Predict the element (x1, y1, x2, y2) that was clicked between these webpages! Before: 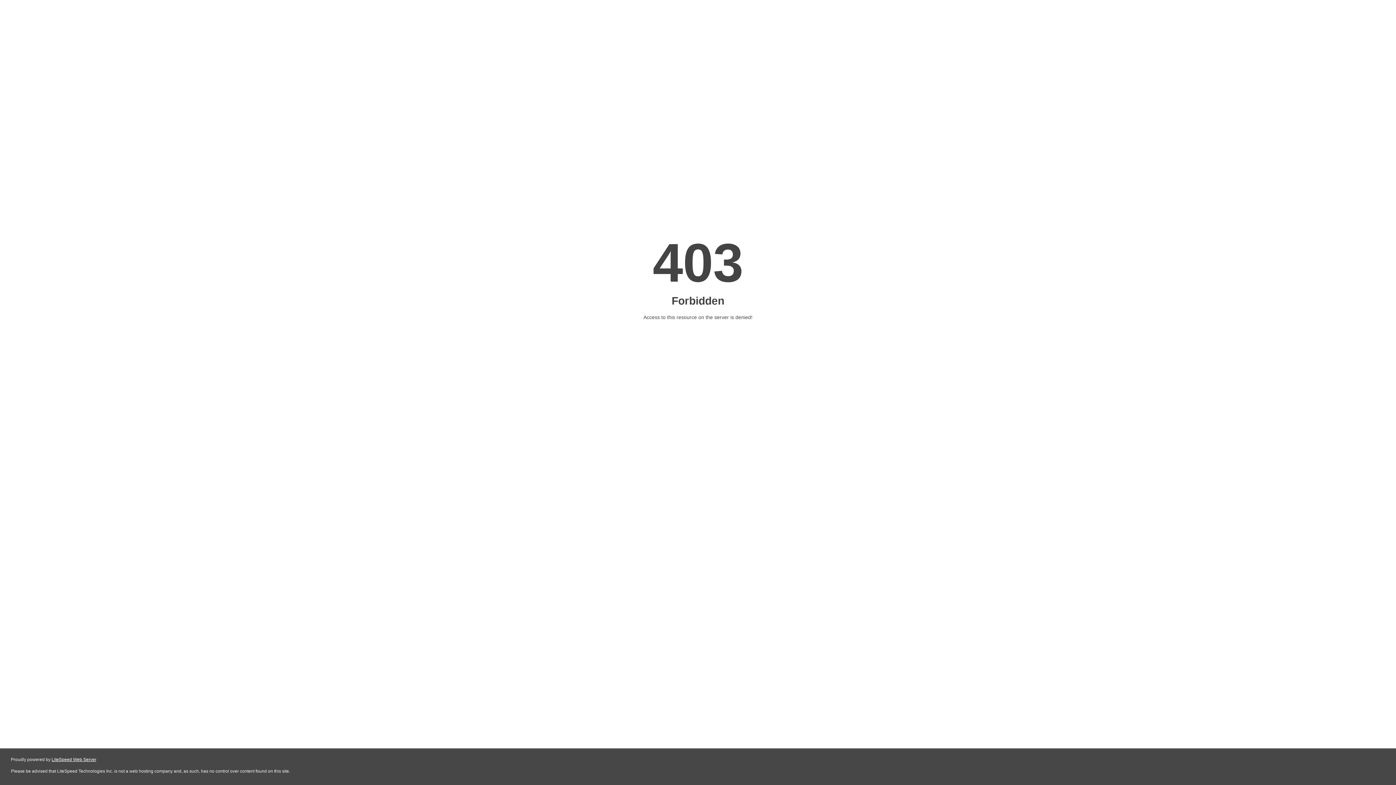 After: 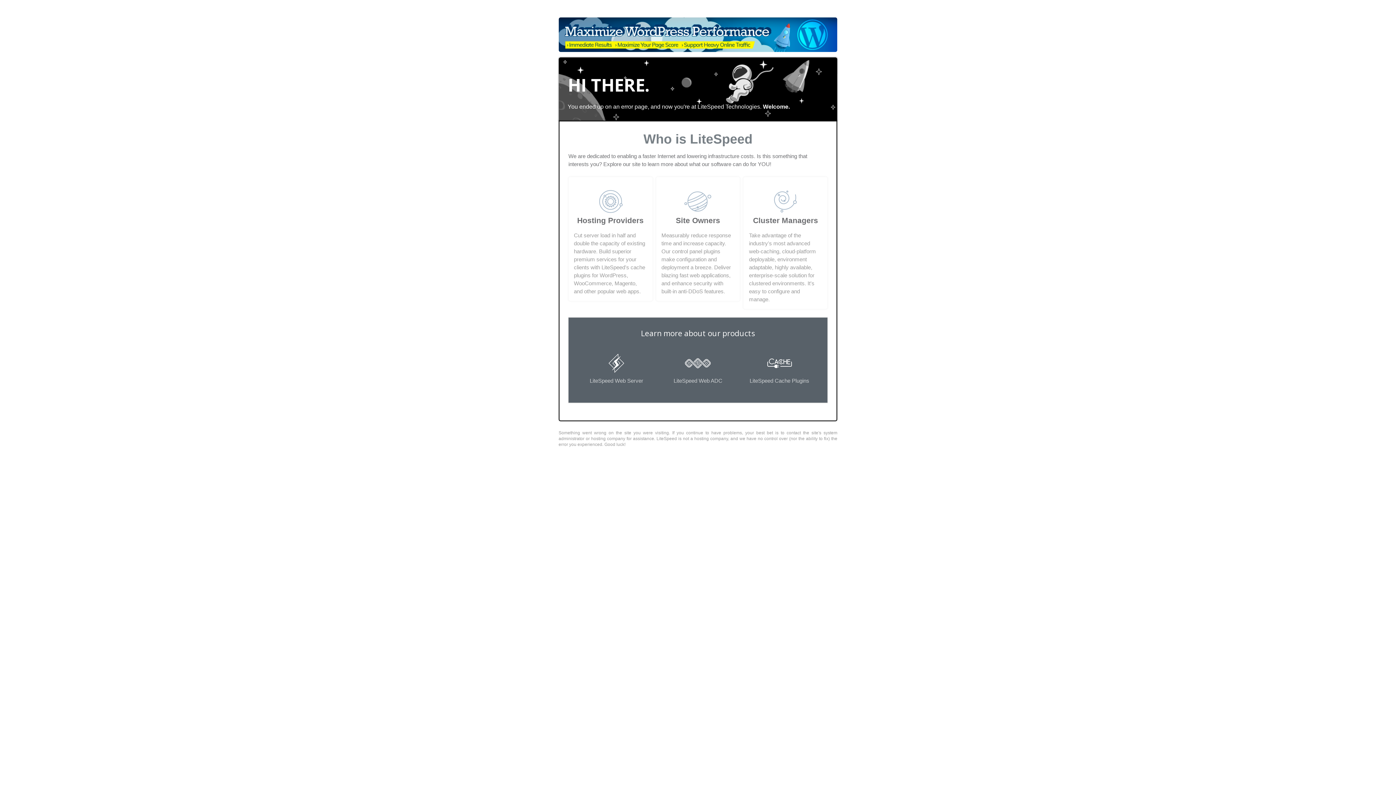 Action: label: LiteSpeed Web Server bbox: (51, 757, 96, 762)